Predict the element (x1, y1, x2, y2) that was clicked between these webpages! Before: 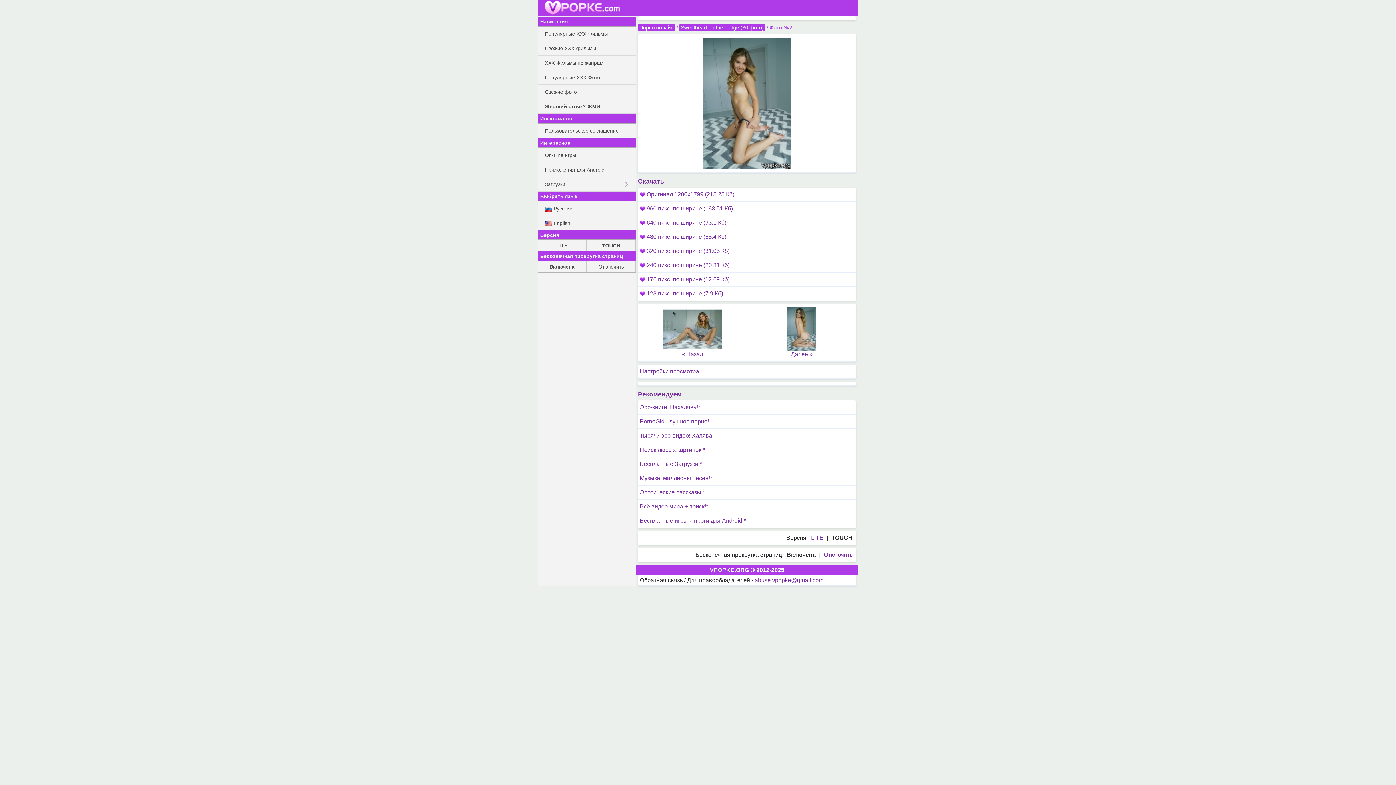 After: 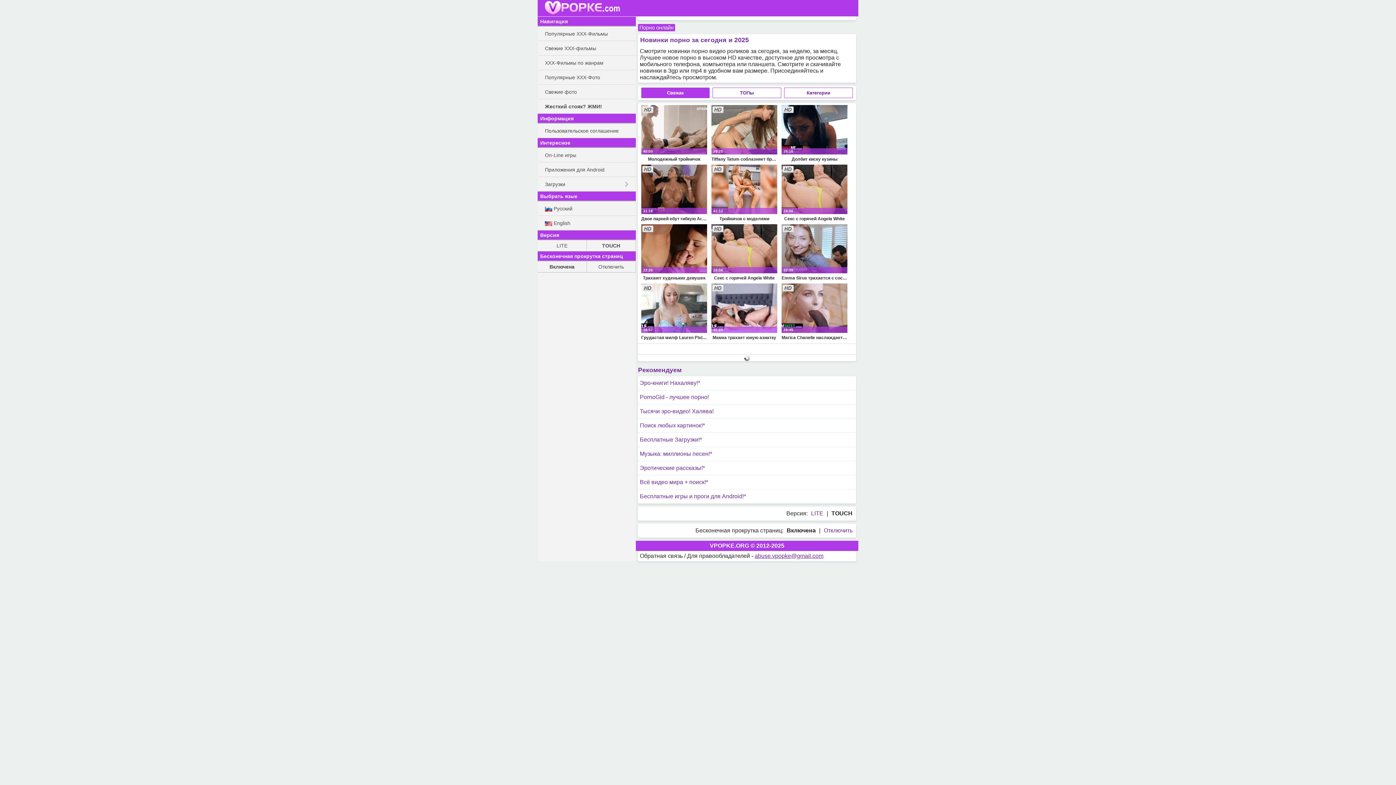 Action: label: Свежие XXX-фильмы bbox: (537, 41, 636, 55)